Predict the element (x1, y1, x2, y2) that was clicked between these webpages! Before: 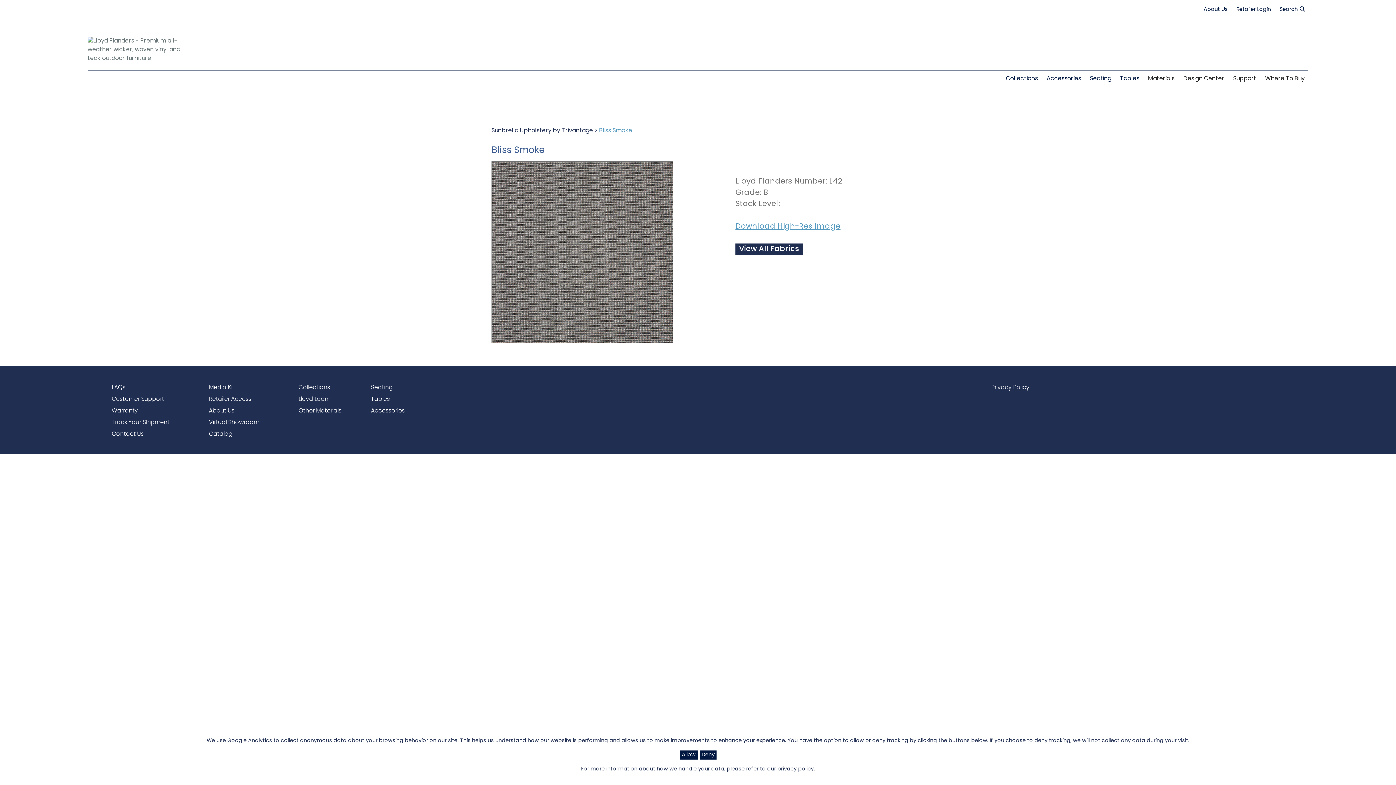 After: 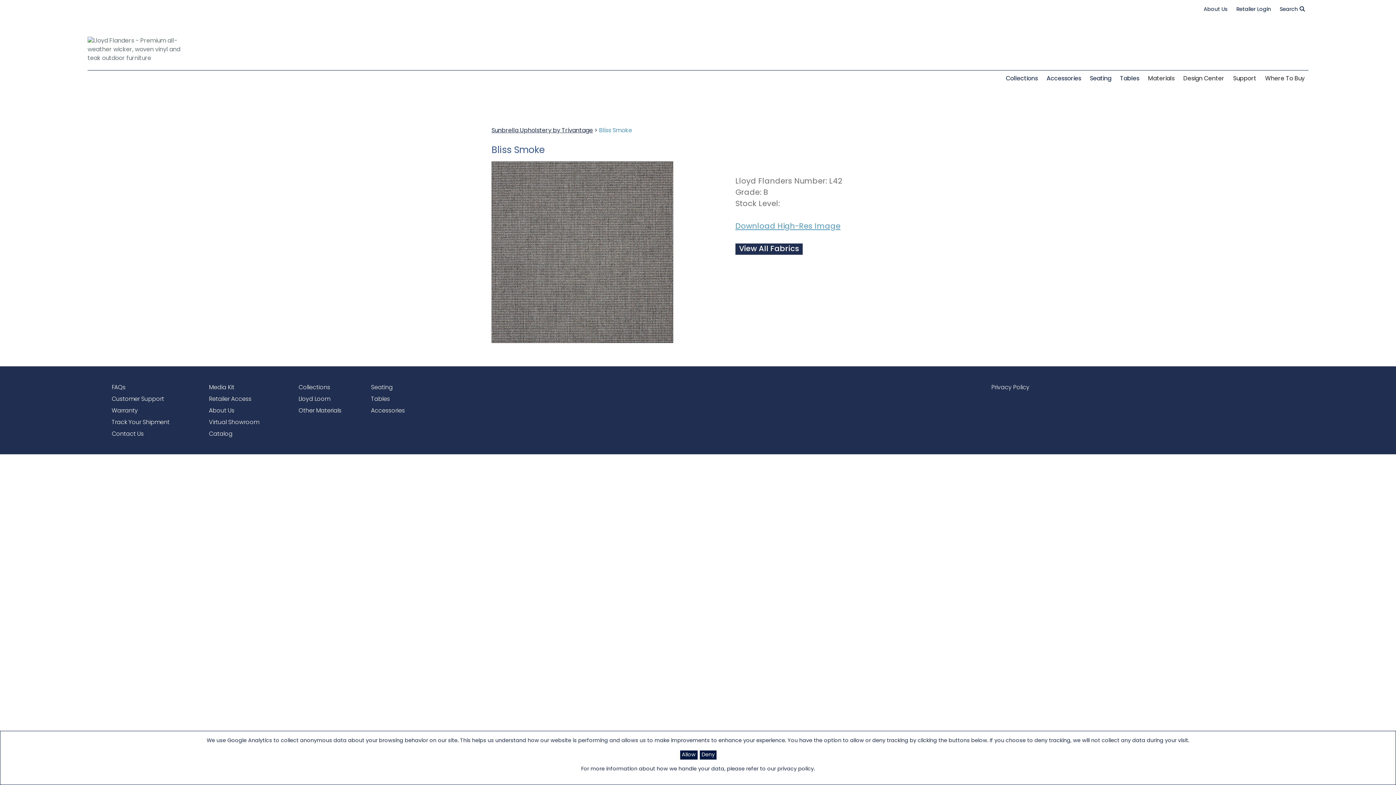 Action: bbox: (208, 393, 278, 405) label: Retailer Access